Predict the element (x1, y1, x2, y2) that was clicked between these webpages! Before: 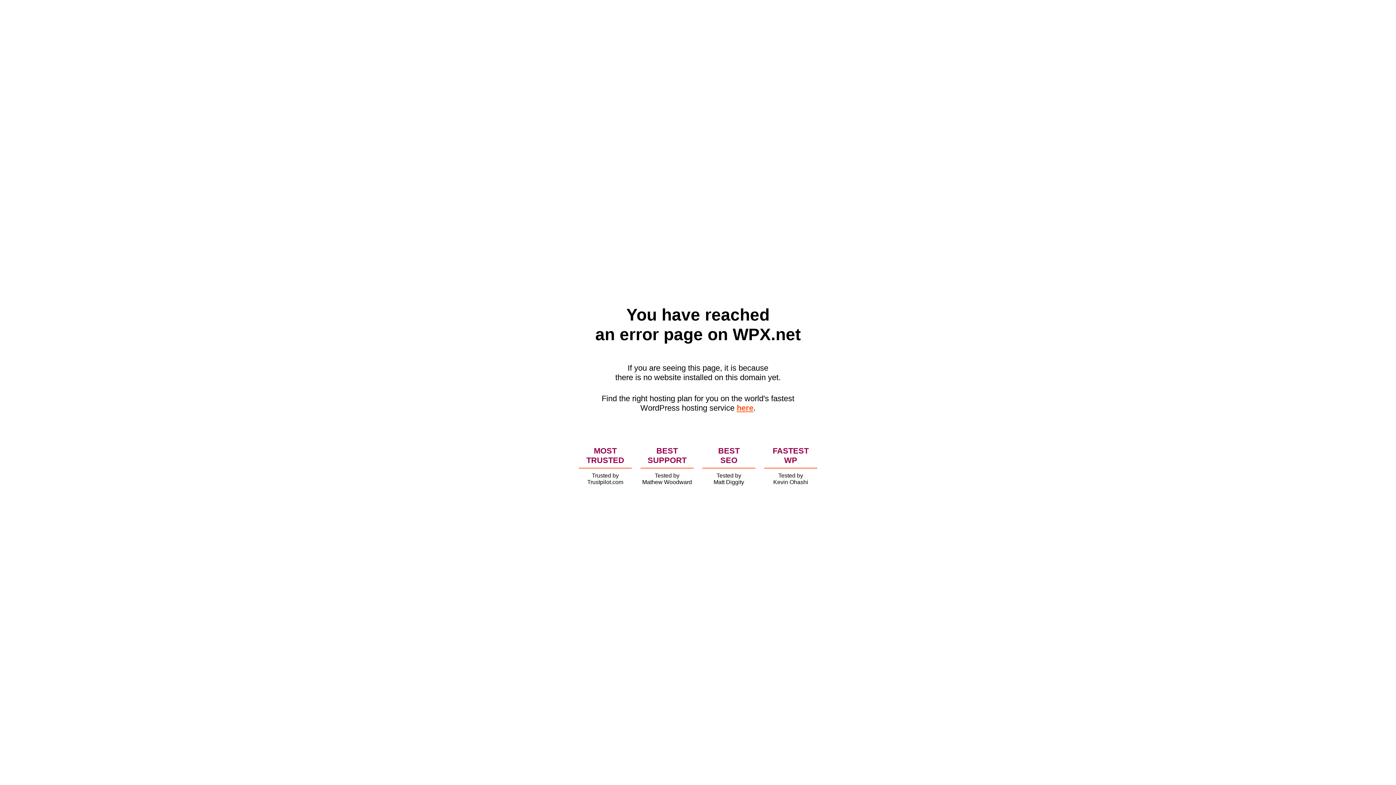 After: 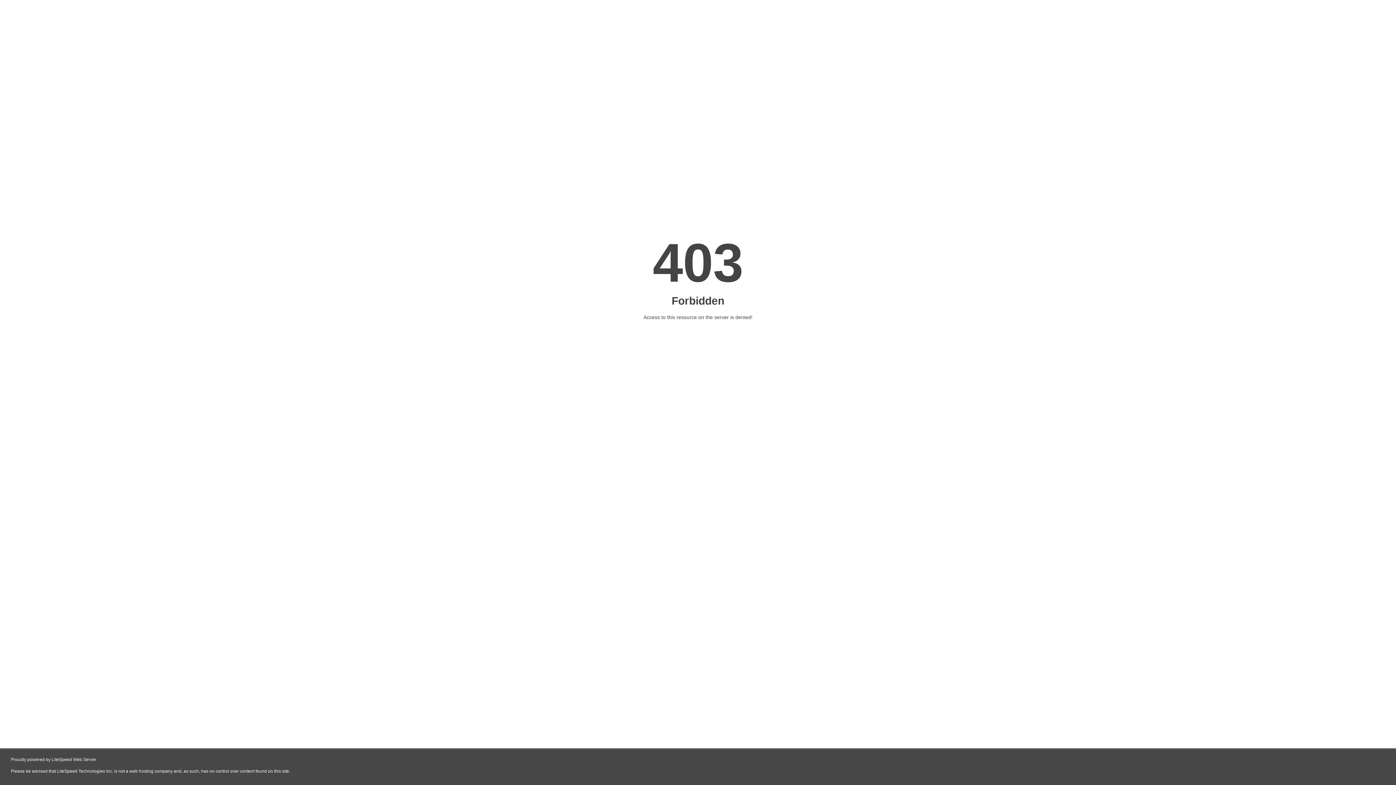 Action: bbox: (736, 403, 753, 412) label: here